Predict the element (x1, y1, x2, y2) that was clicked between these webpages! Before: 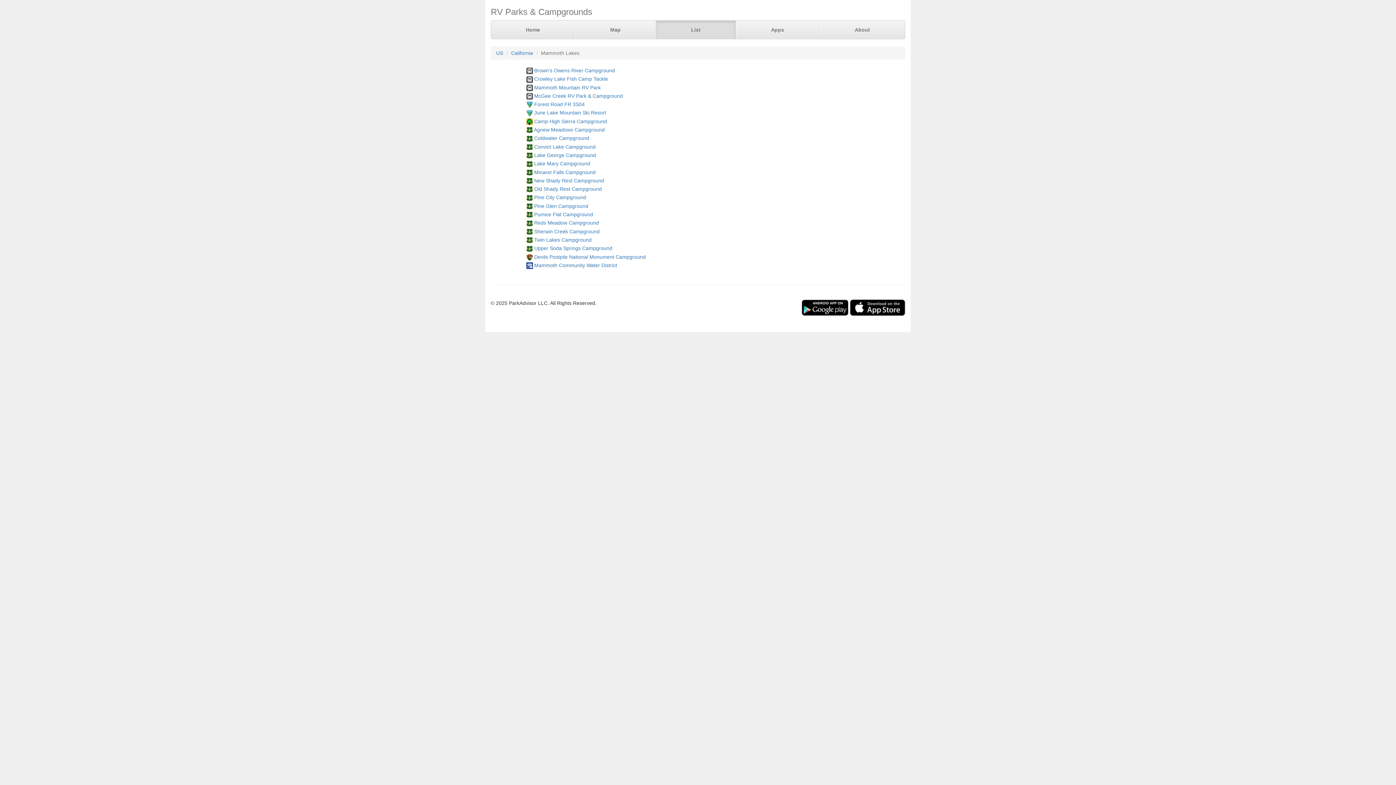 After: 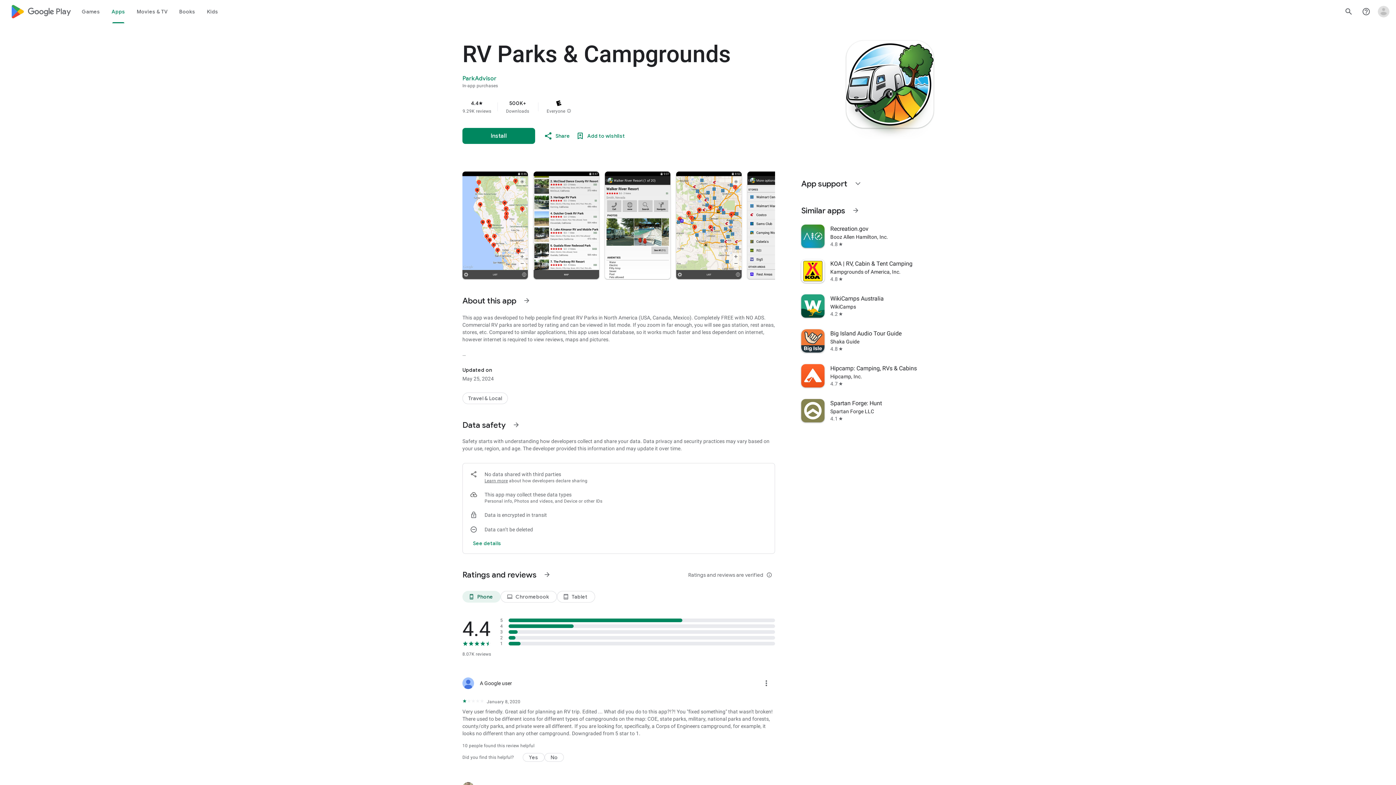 Action: bbox: (801, 299, 848, 316)